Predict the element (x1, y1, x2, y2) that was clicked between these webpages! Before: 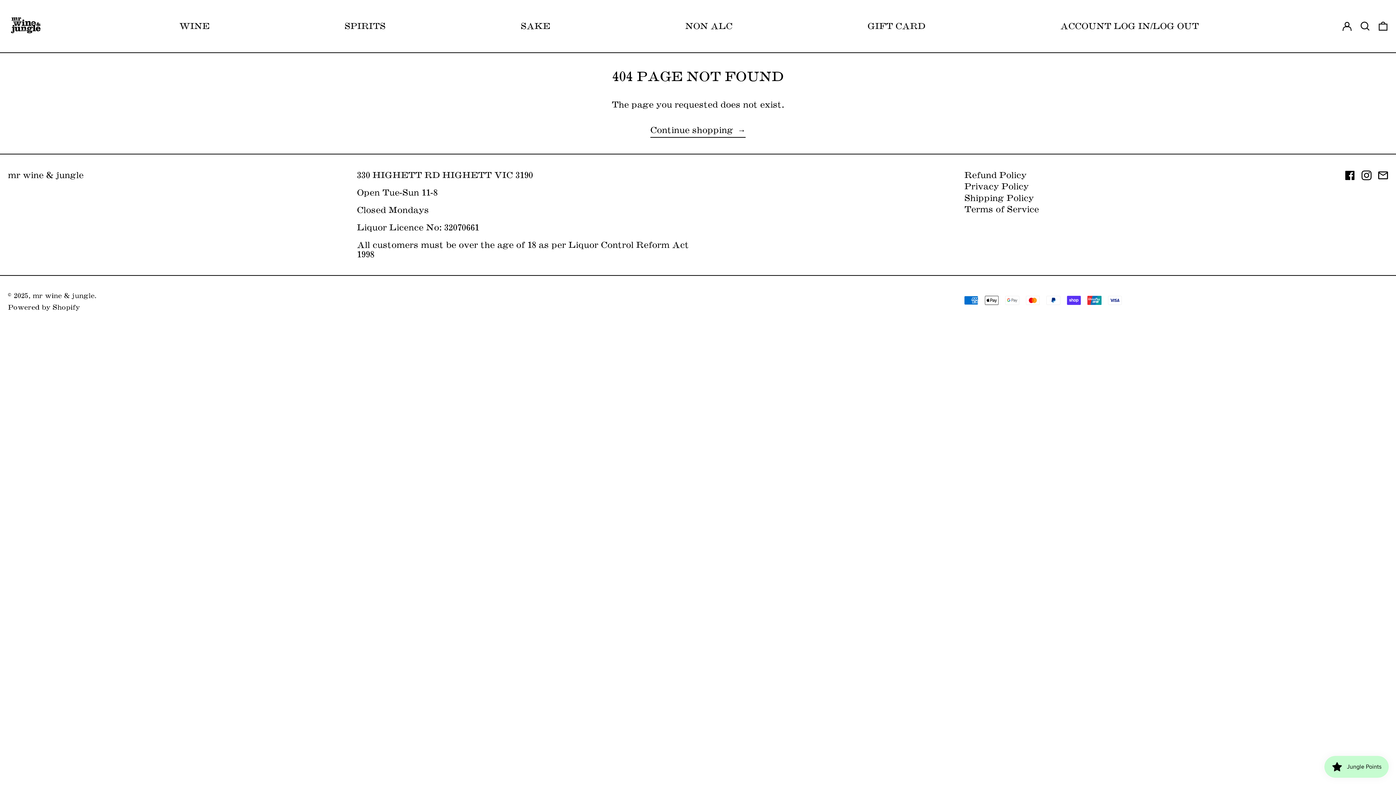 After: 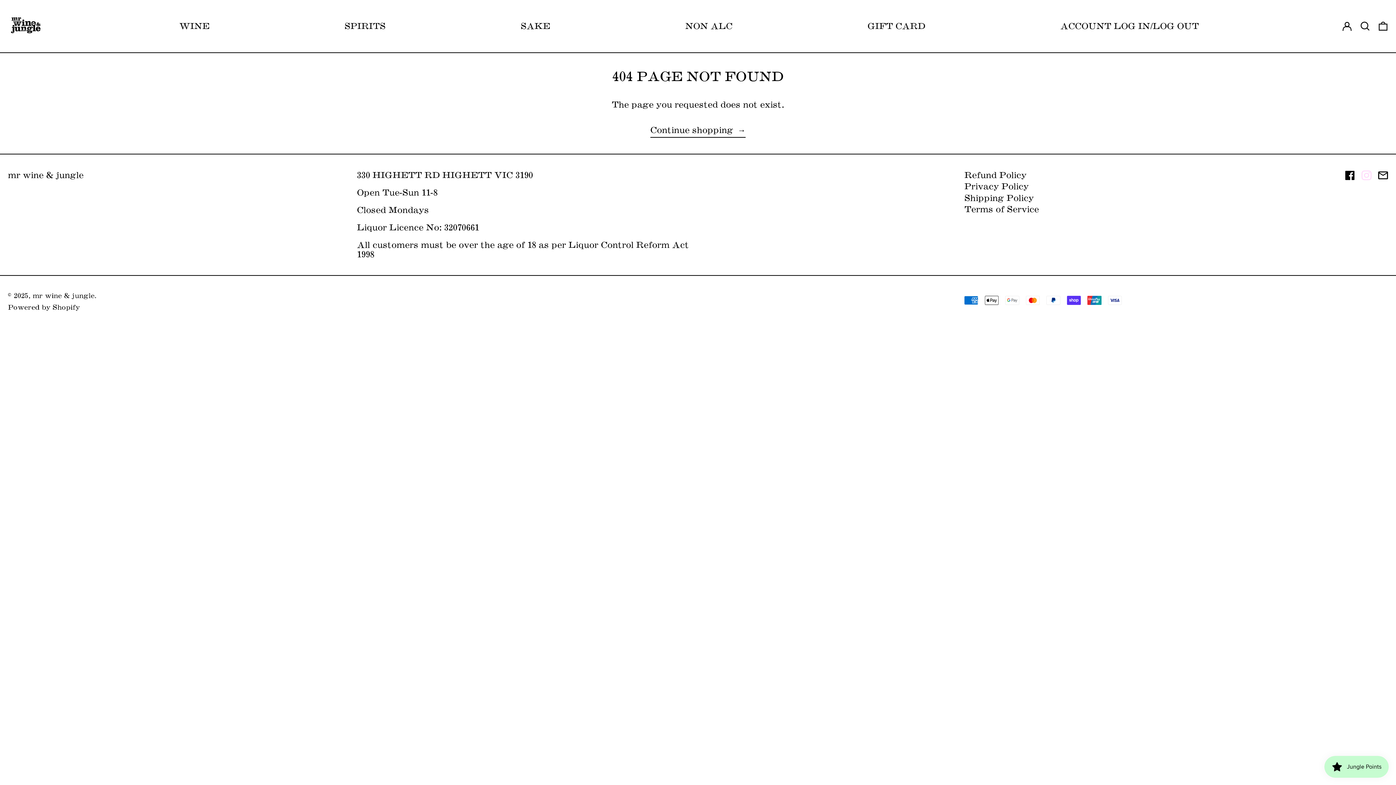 Action: label: Instagram bbox: (1361, 172, 1371, 182)